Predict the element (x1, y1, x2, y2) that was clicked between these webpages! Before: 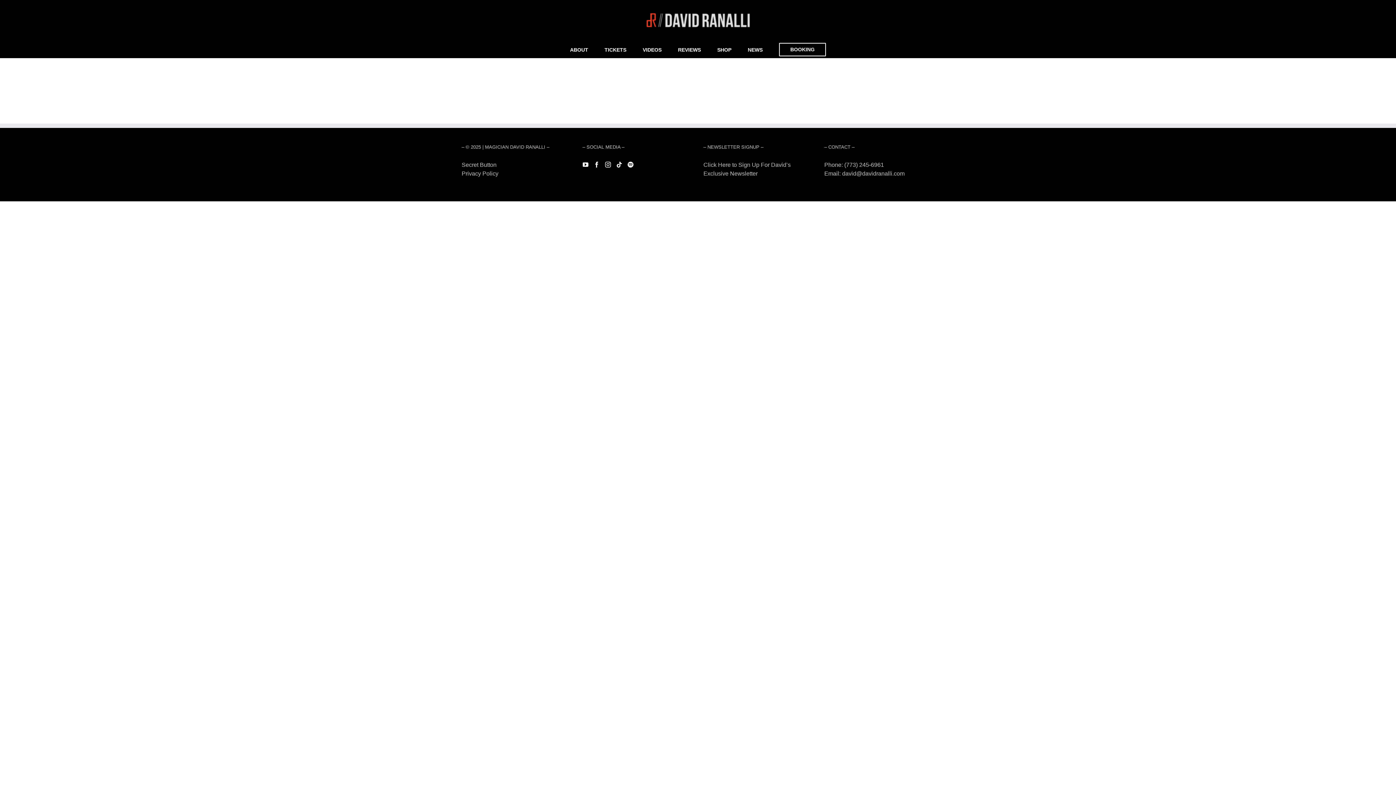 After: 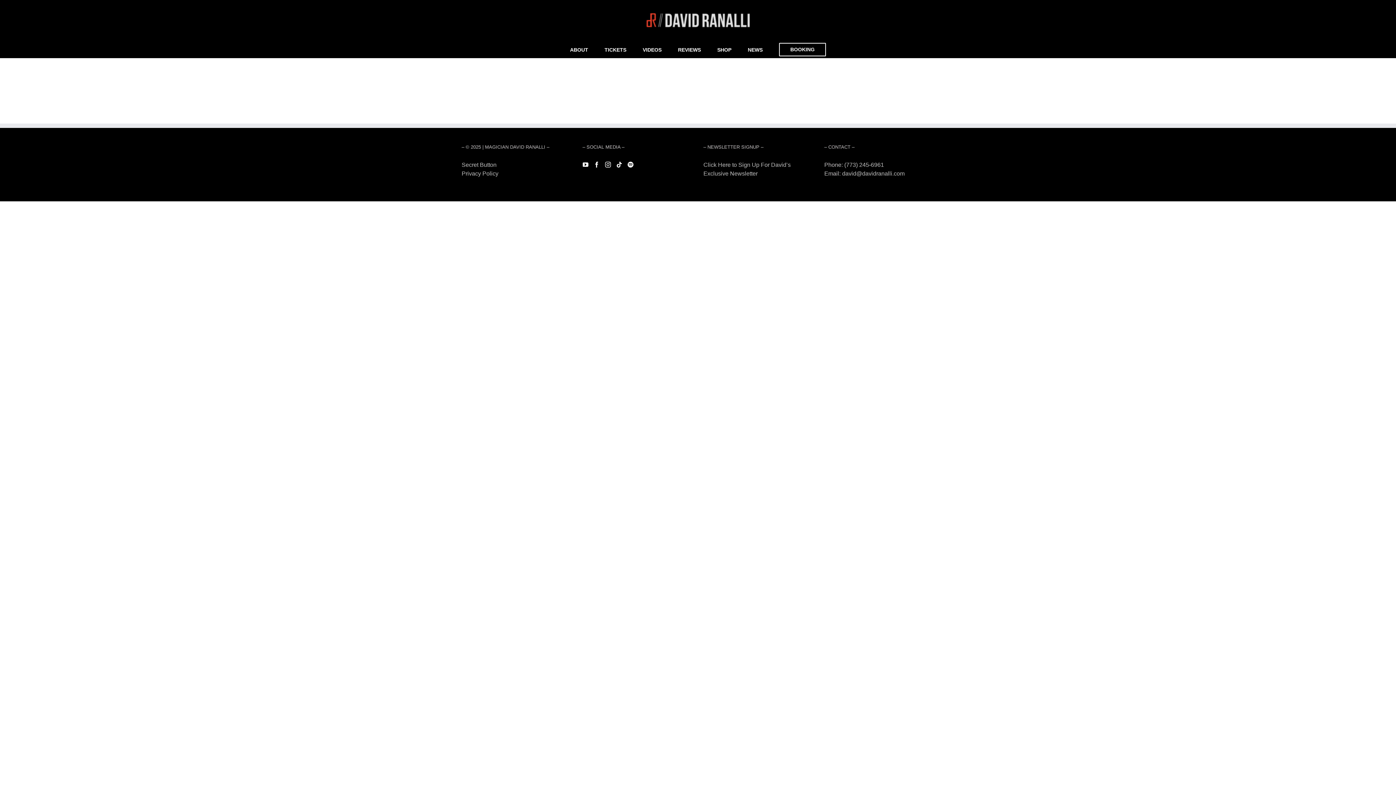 Action: bbox: (627, 161, 633, 167) label: Spotify